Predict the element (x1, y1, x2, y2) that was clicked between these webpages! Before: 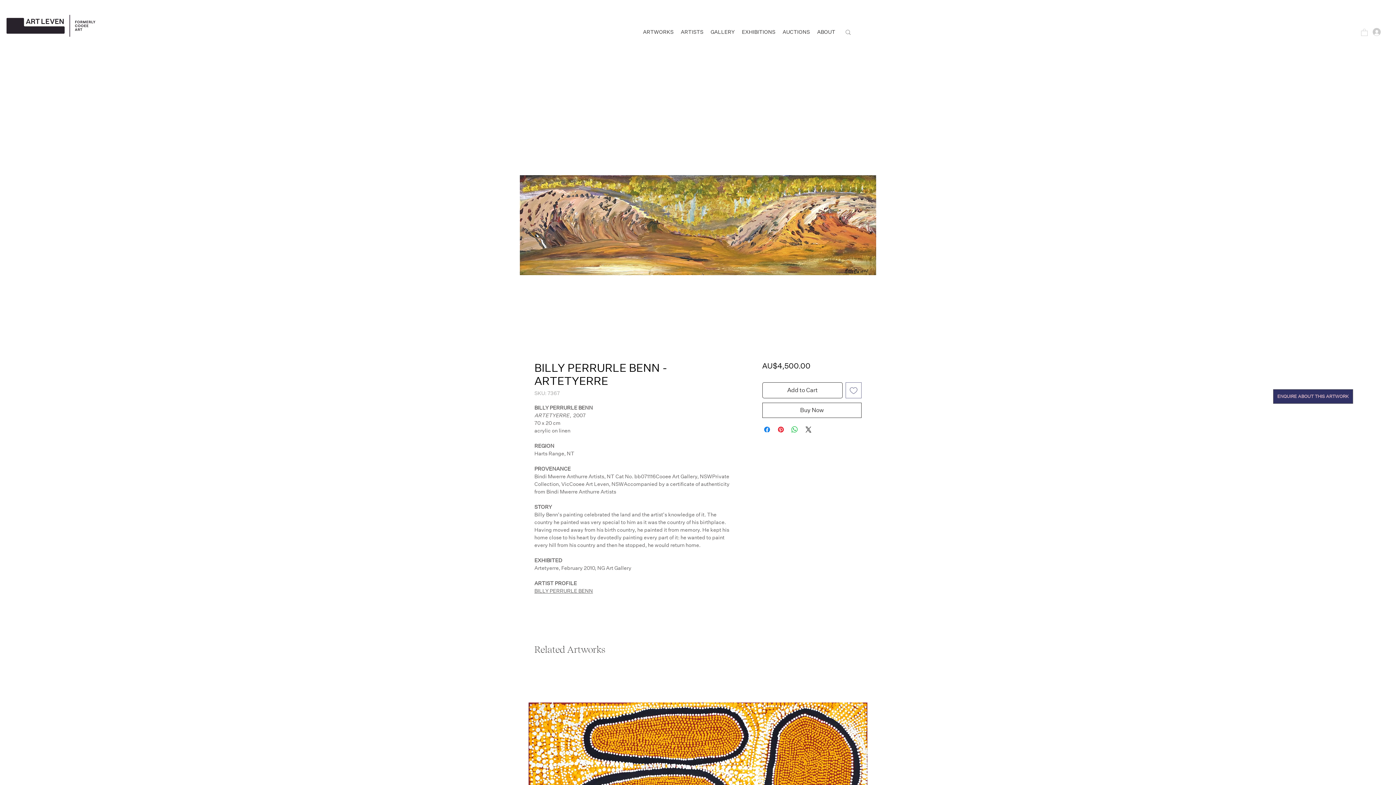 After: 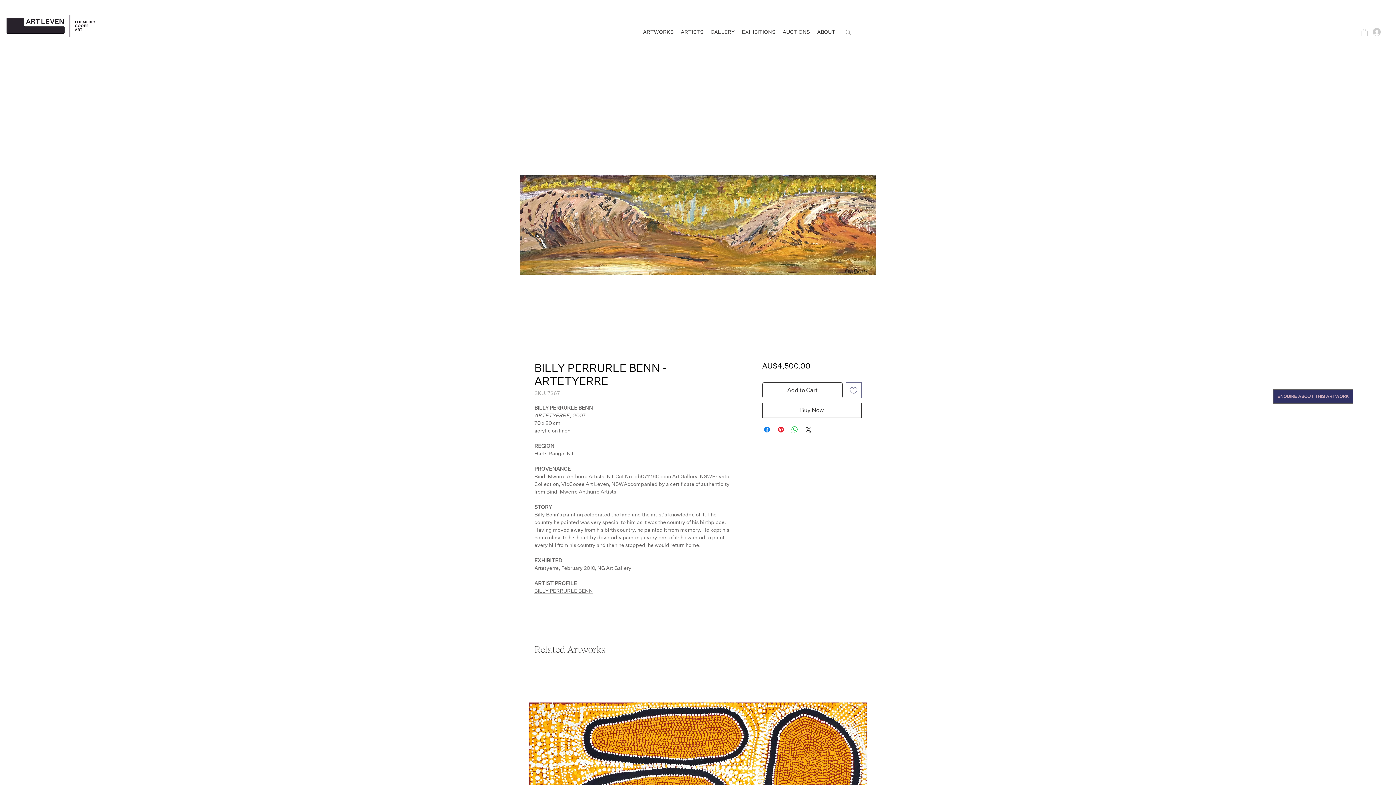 Action: label: Log In bbox: (1368, 25, 1388, 38)